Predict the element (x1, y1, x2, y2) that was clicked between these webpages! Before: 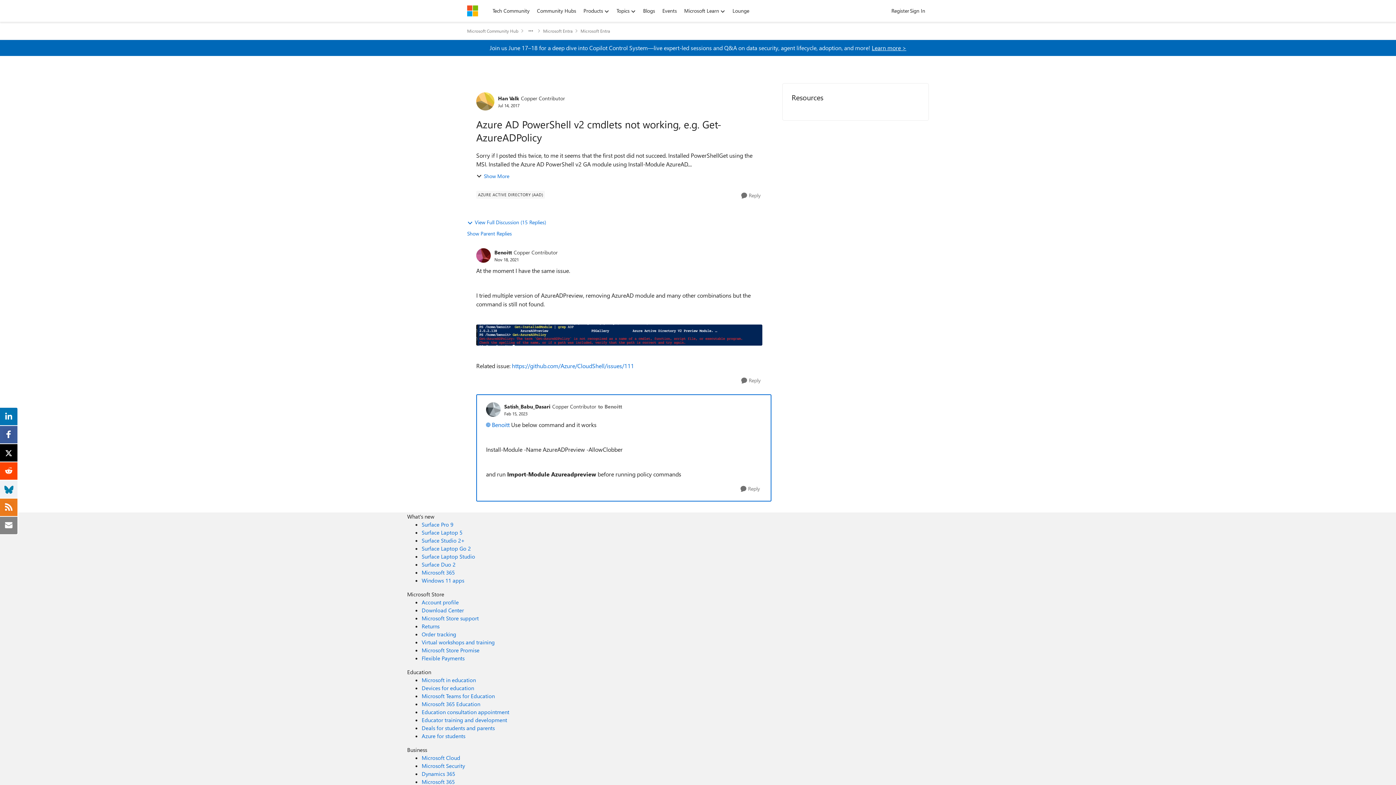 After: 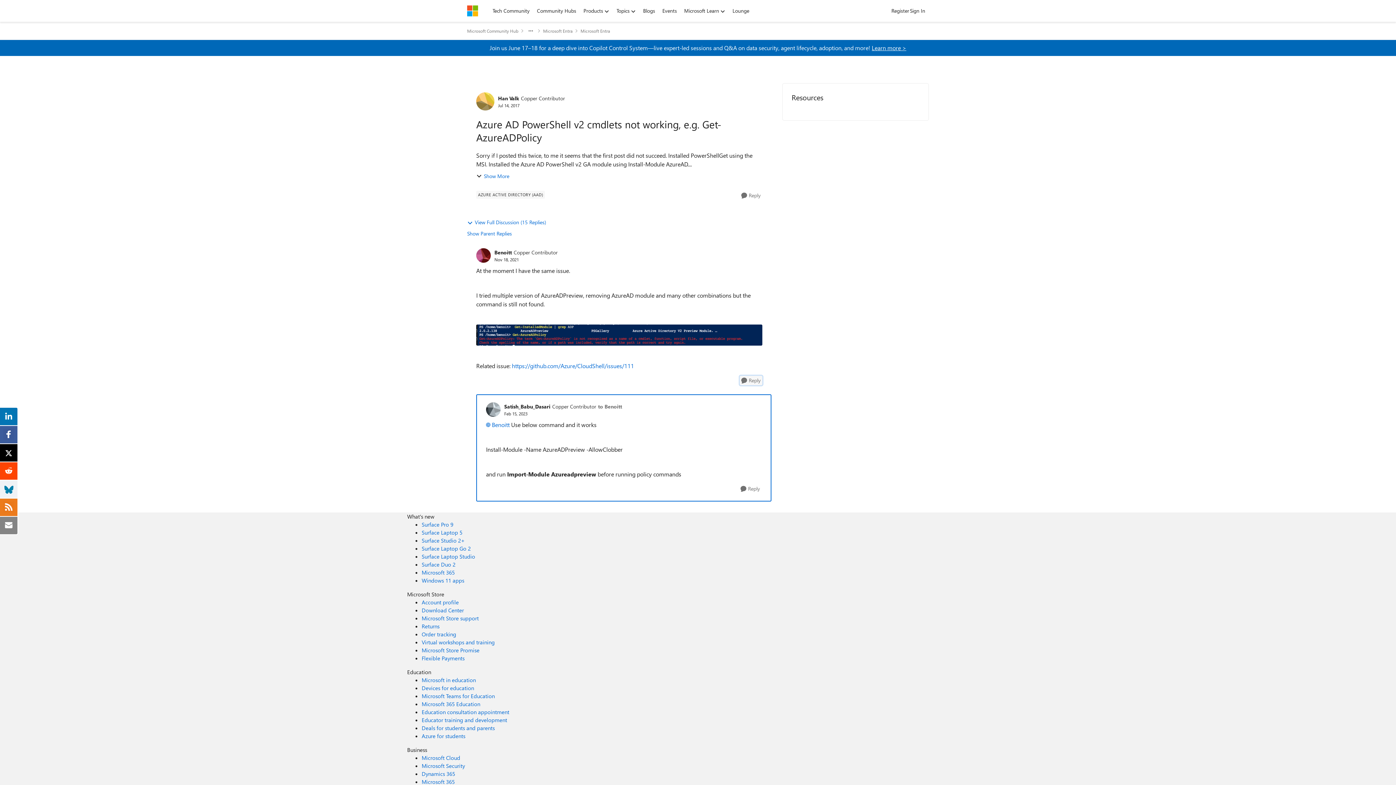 Action: label: Reply bbox: (739, 376, 762, 385)